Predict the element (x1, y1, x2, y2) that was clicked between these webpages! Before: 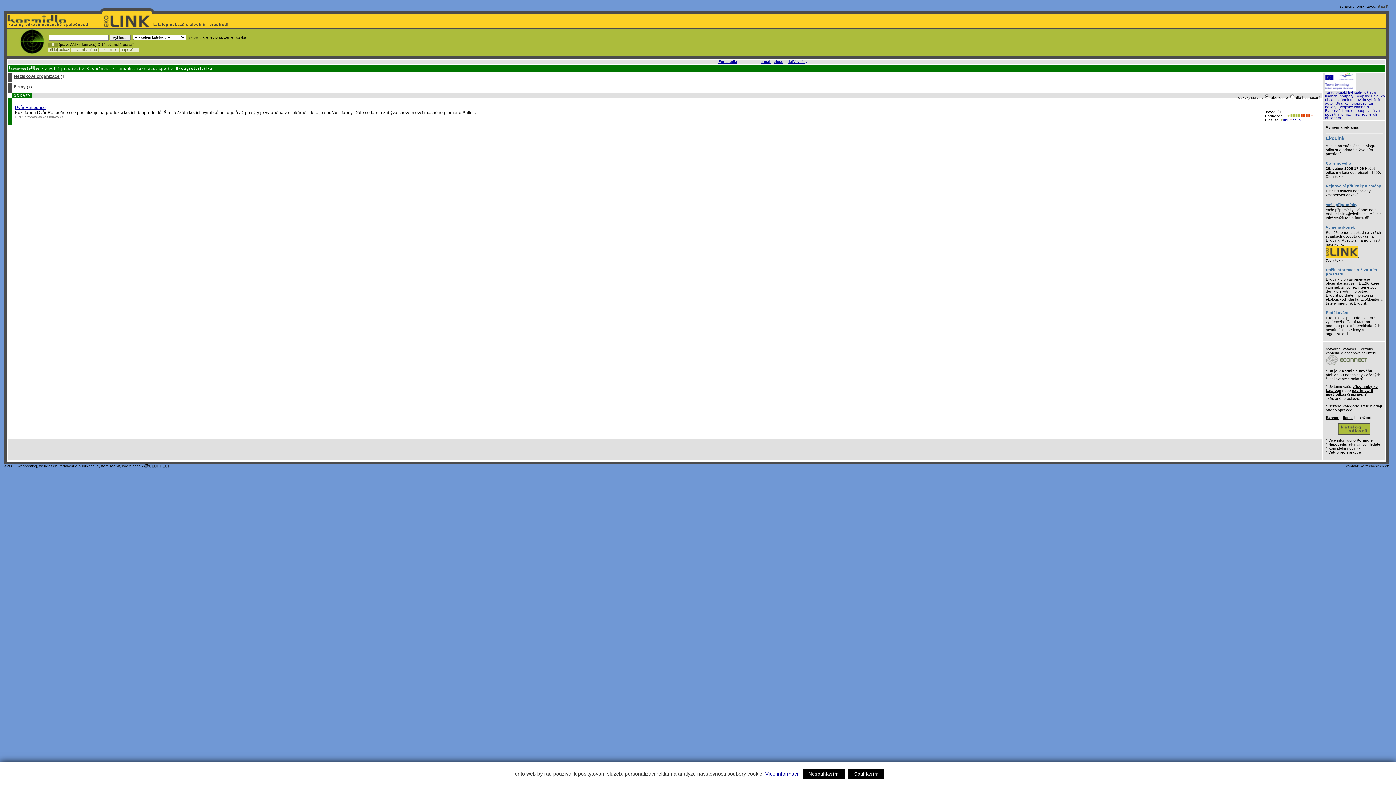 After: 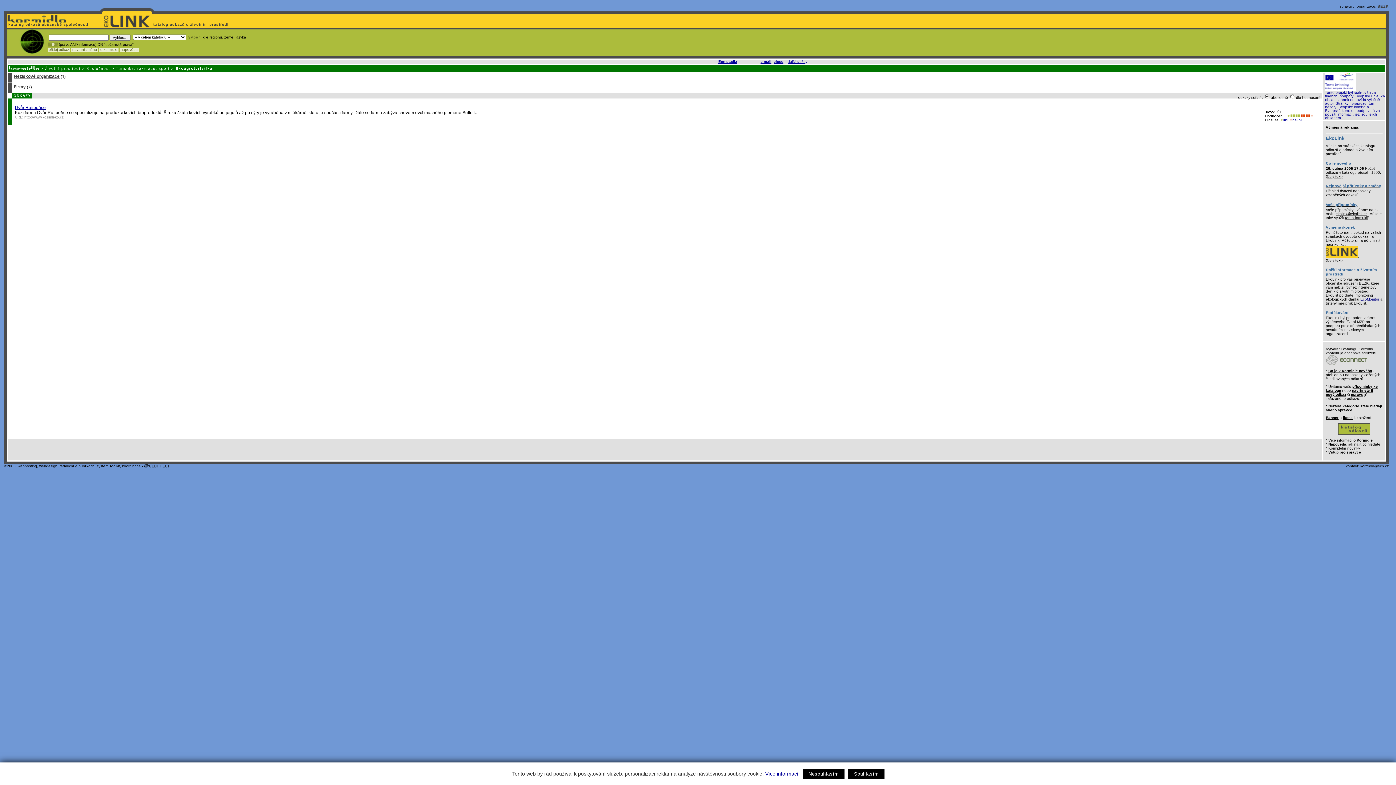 Action: bbox: (1360, 297, 1379, 301) label: EcoMonitor